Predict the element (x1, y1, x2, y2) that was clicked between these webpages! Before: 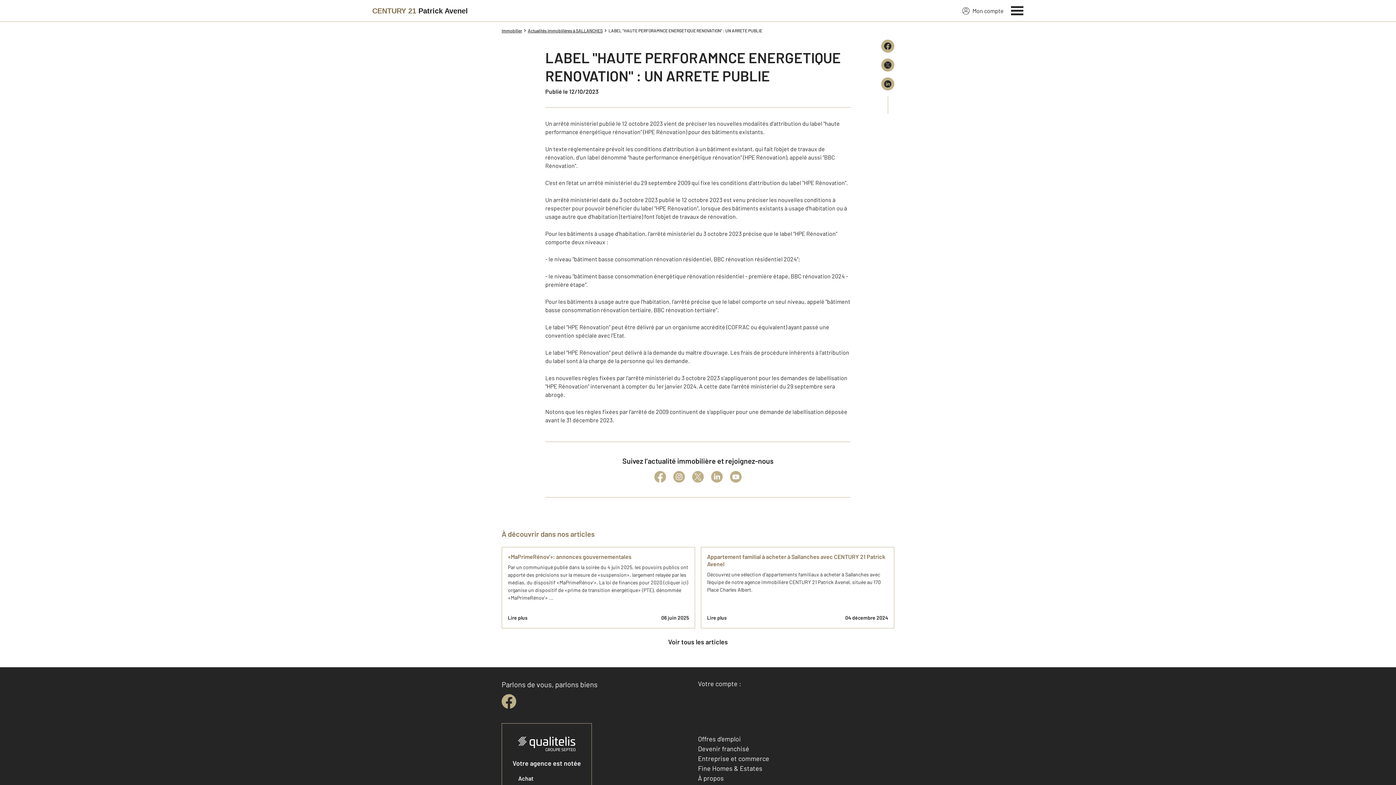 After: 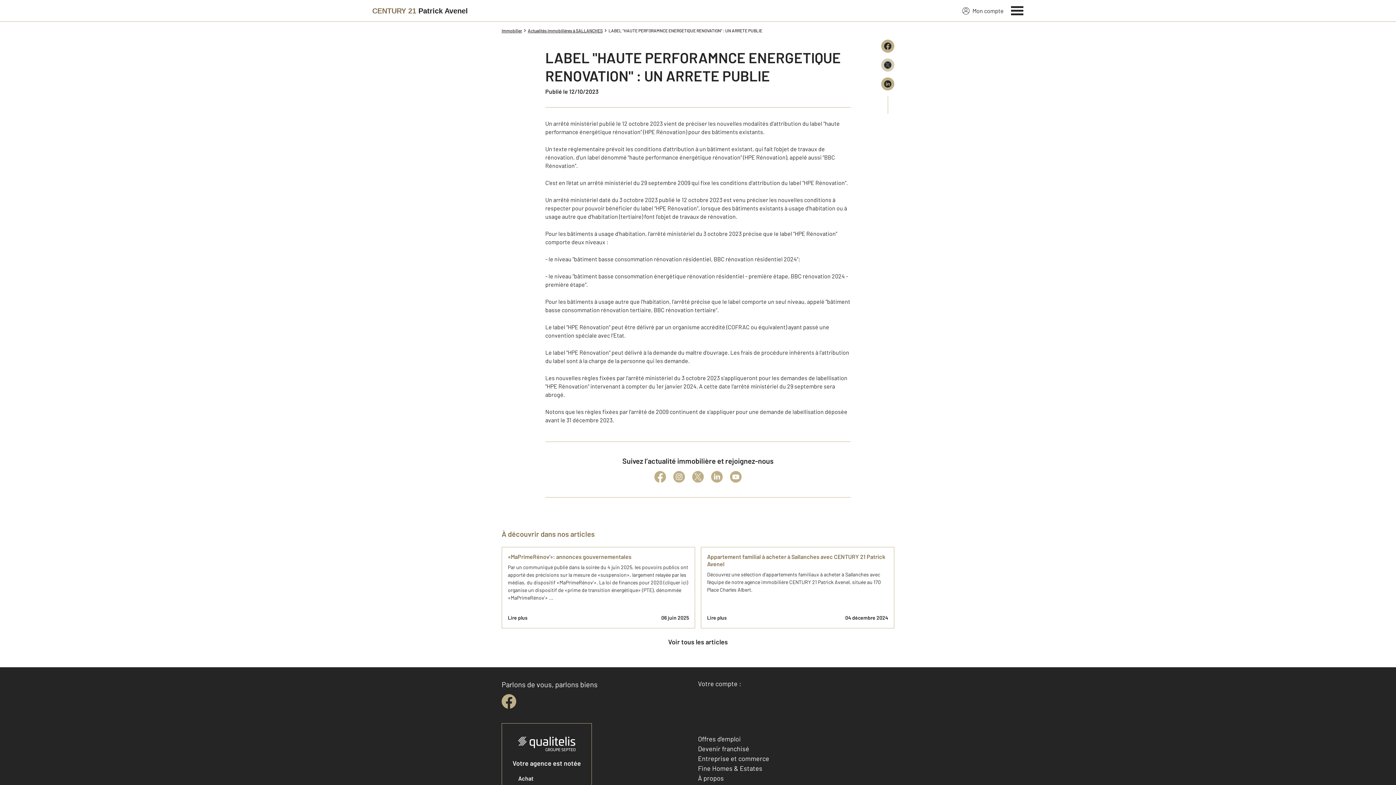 Action: bbox: (881, 58, 894, 71)